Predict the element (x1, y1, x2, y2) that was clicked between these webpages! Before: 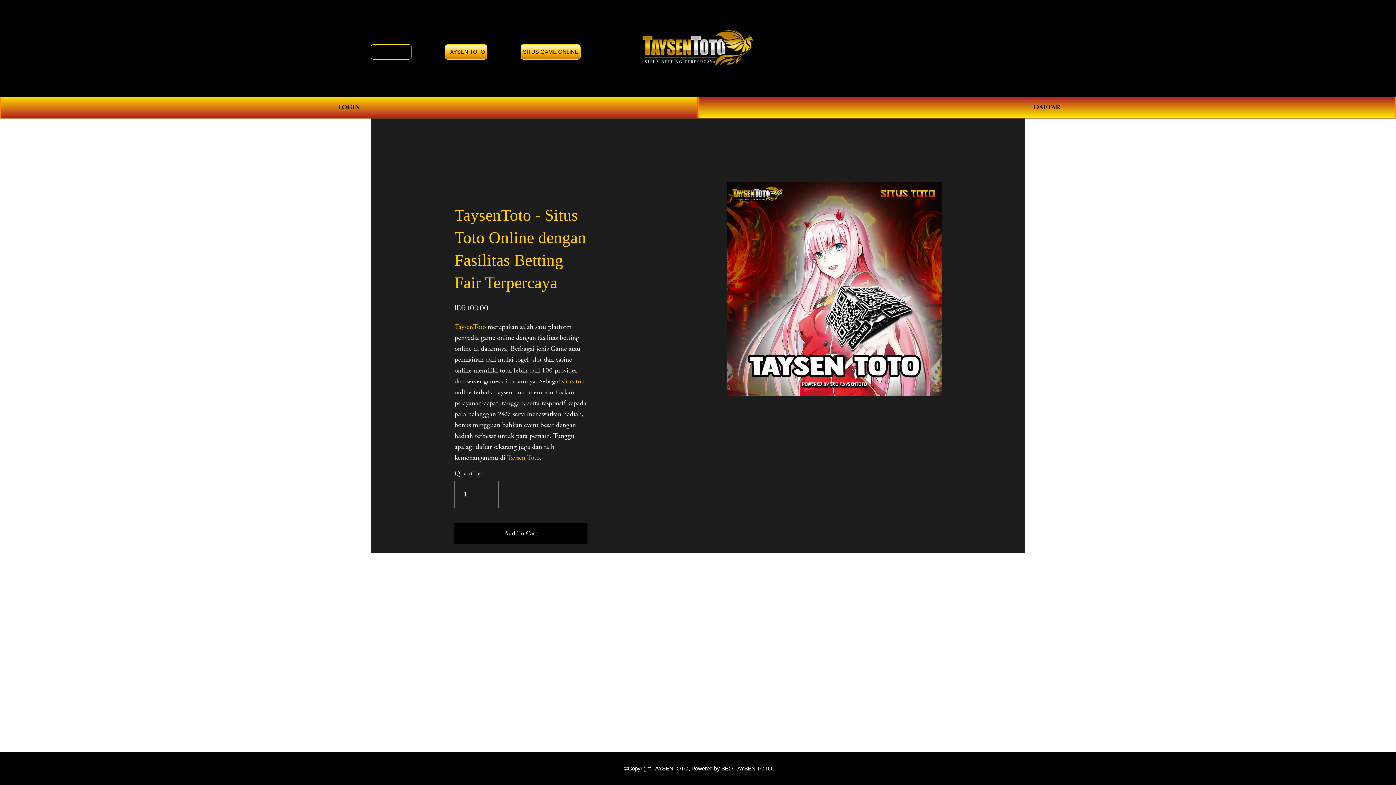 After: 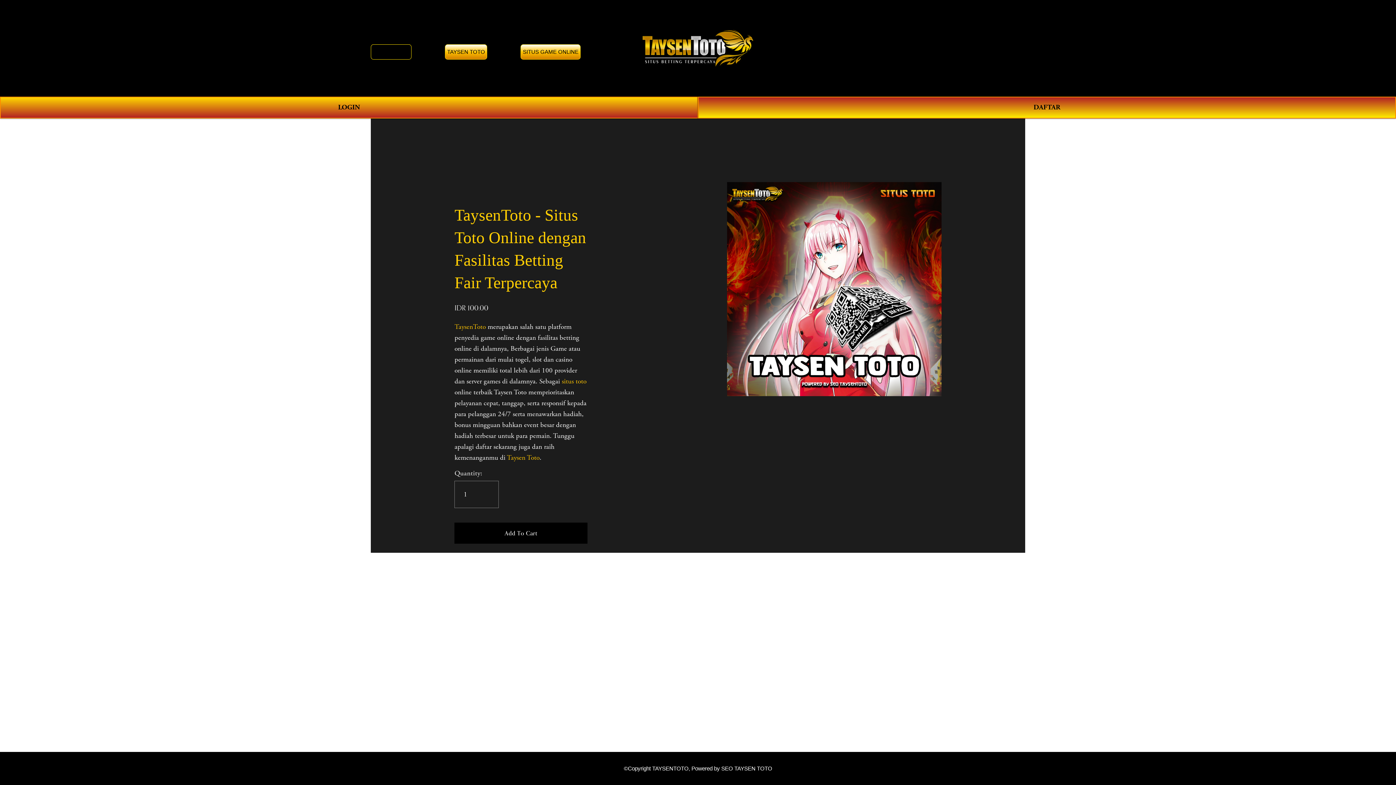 Action: label: TaysenToto bbox: (454, 322, 485, 331)